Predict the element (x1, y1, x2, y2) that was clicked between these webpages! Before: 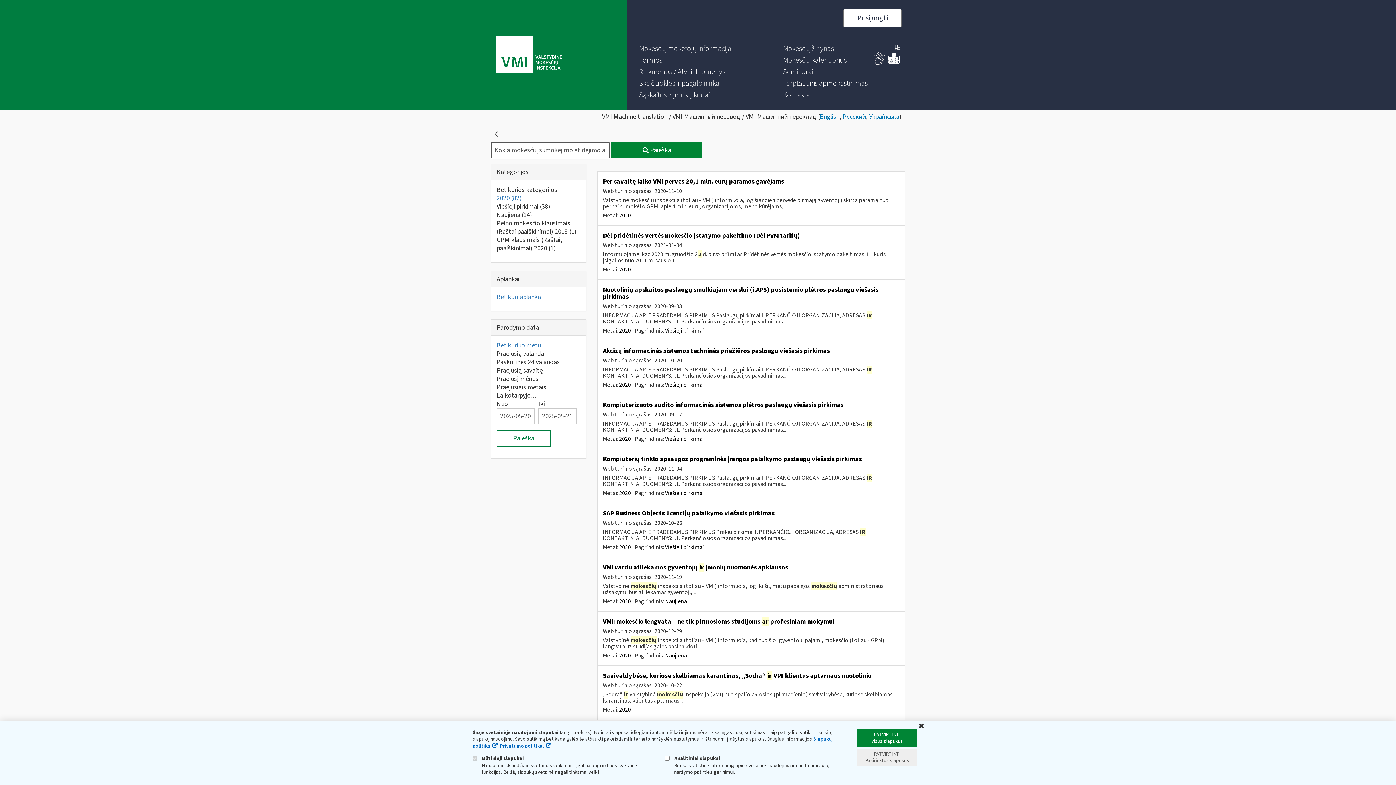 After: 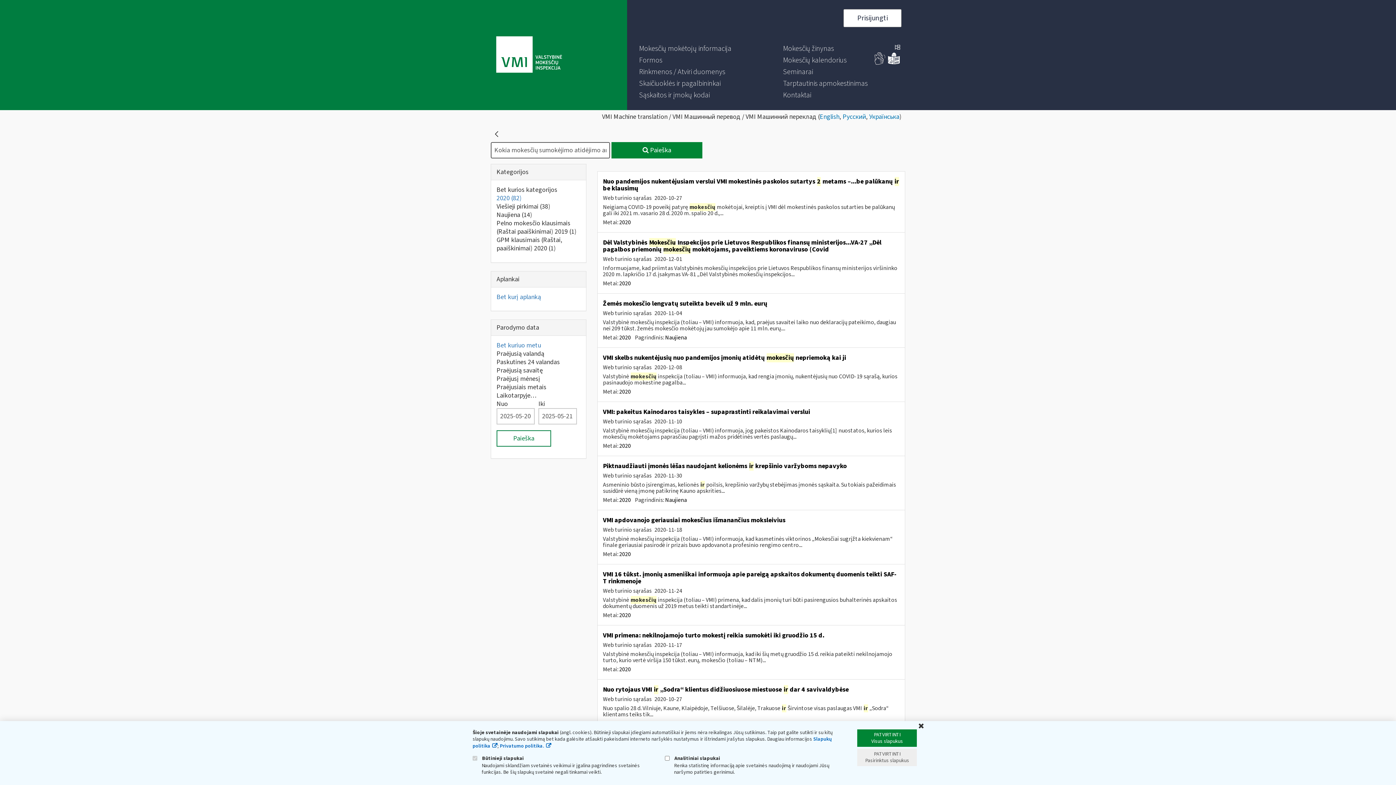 Action: bbox: (496, 292, 541, 301) label: Bet kurį aplanką